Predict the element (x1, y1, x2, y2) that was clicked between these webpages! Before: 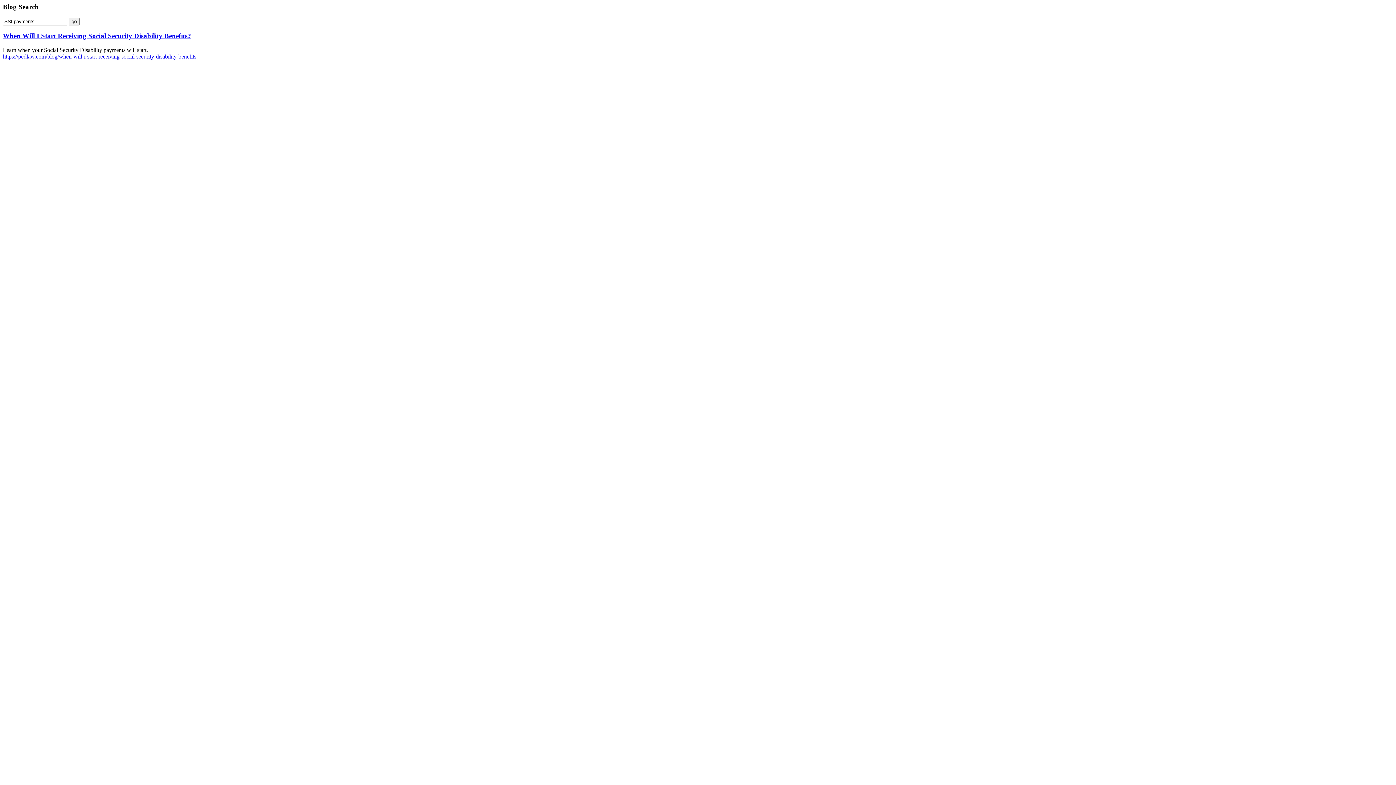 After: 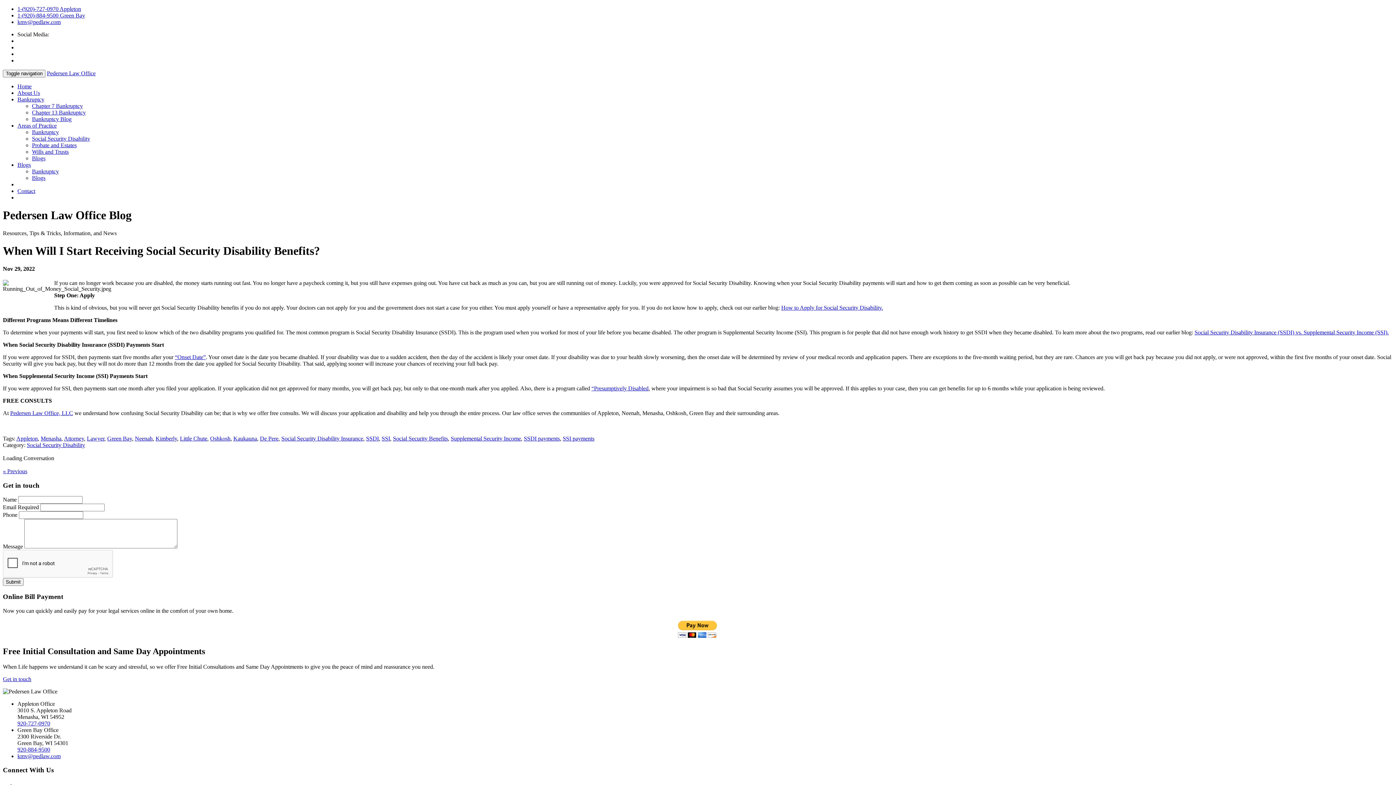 Action: label: https://pedlaw.com/blog/when-will-i-start-receiving-social-security-disability-benefits bbox: (2, 53, 196, 59)